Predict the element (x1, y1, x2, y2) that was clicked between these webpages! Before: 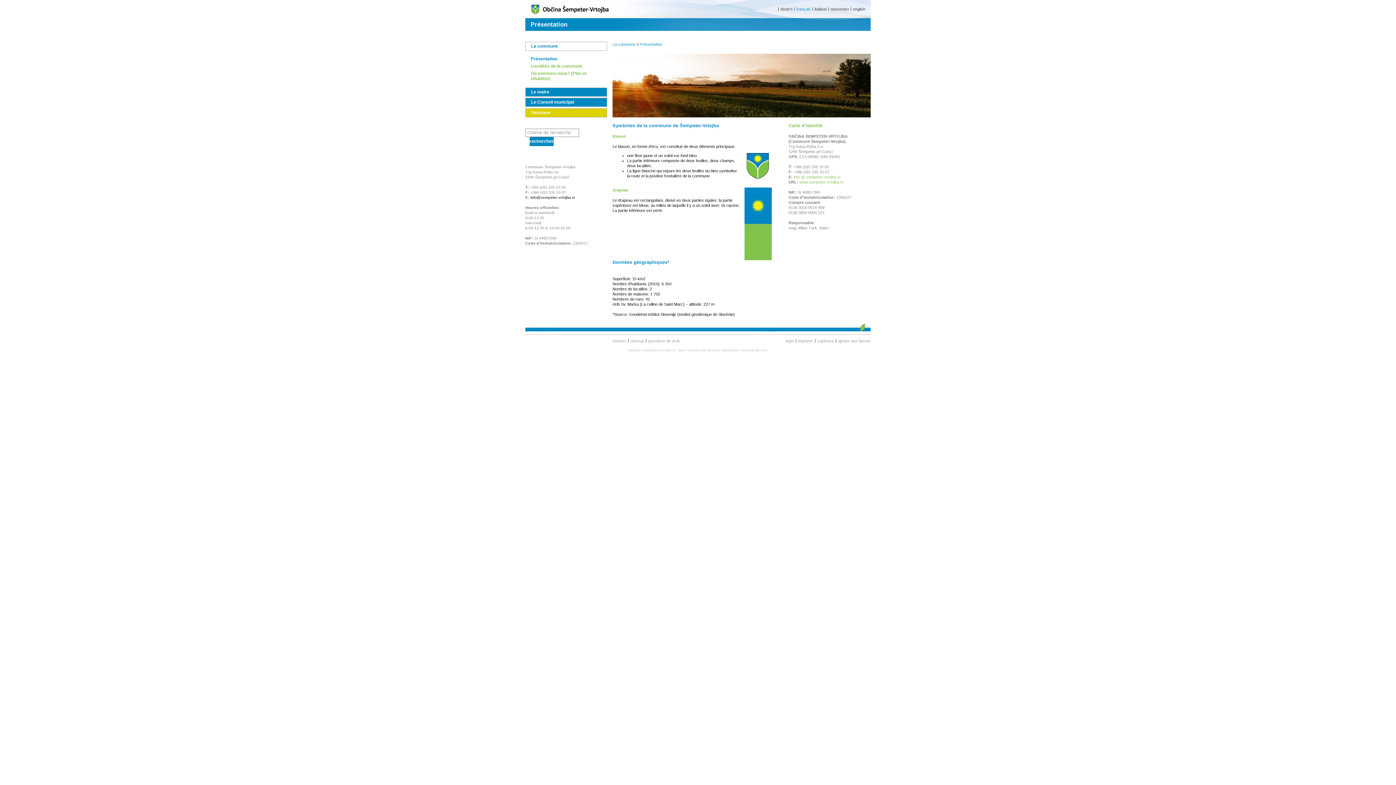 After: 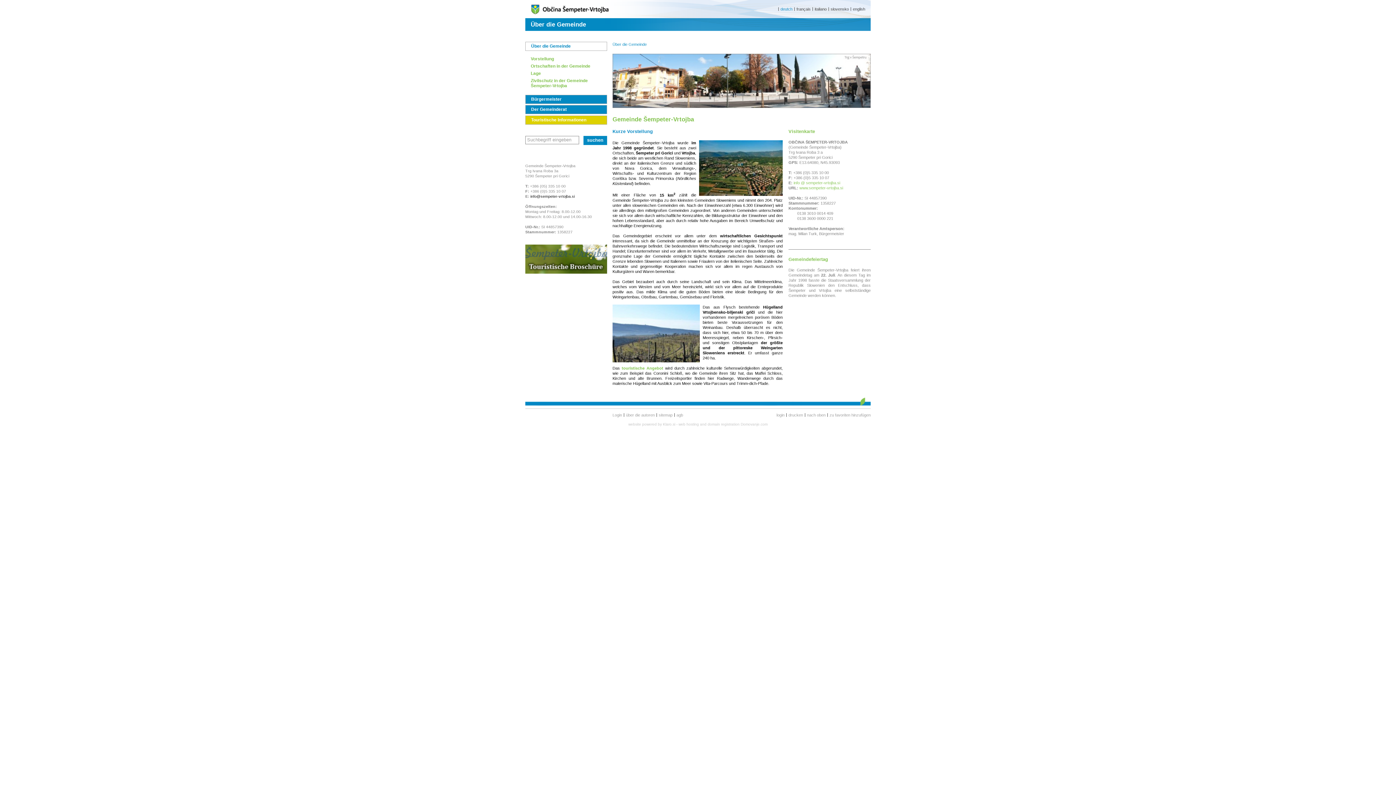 Action: label: deutch bbox: (780, 6, 792, 11)